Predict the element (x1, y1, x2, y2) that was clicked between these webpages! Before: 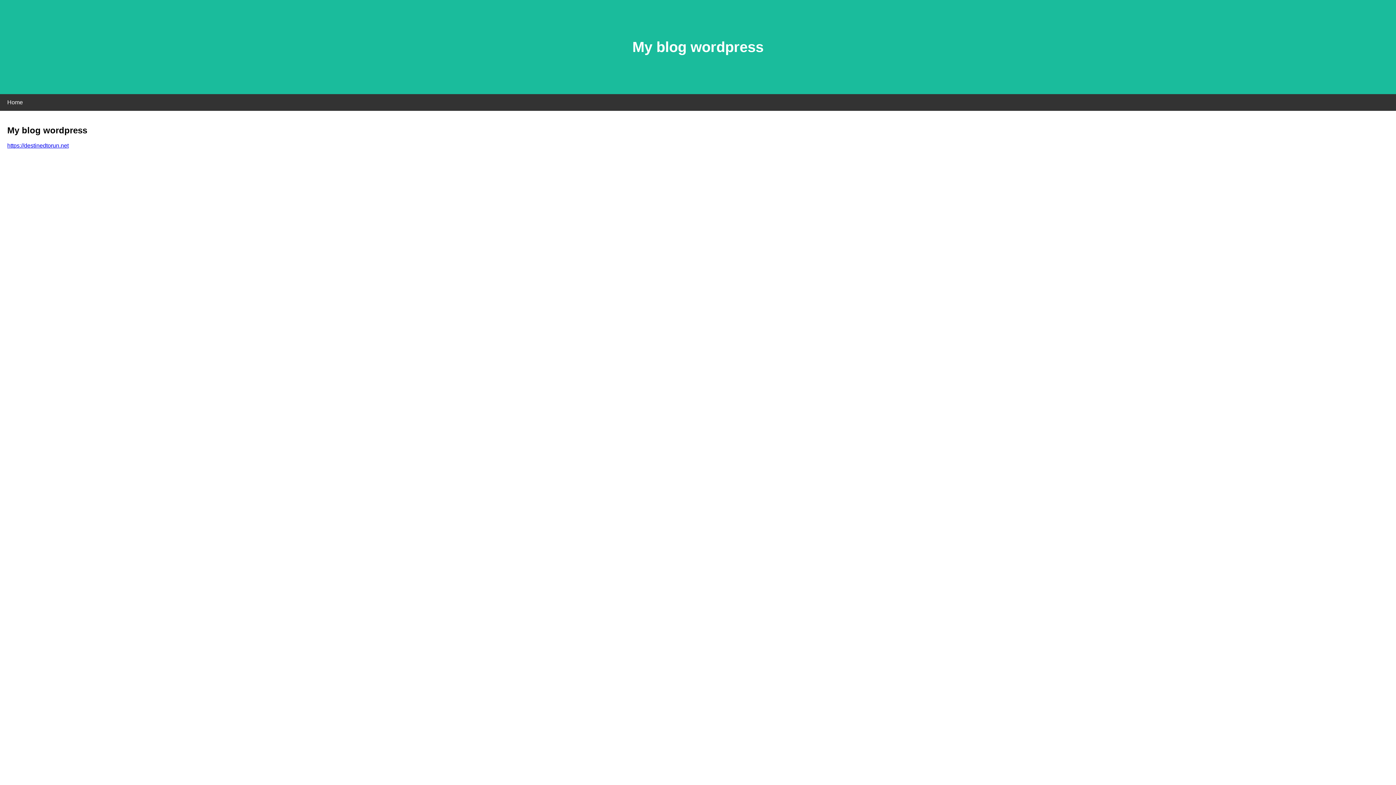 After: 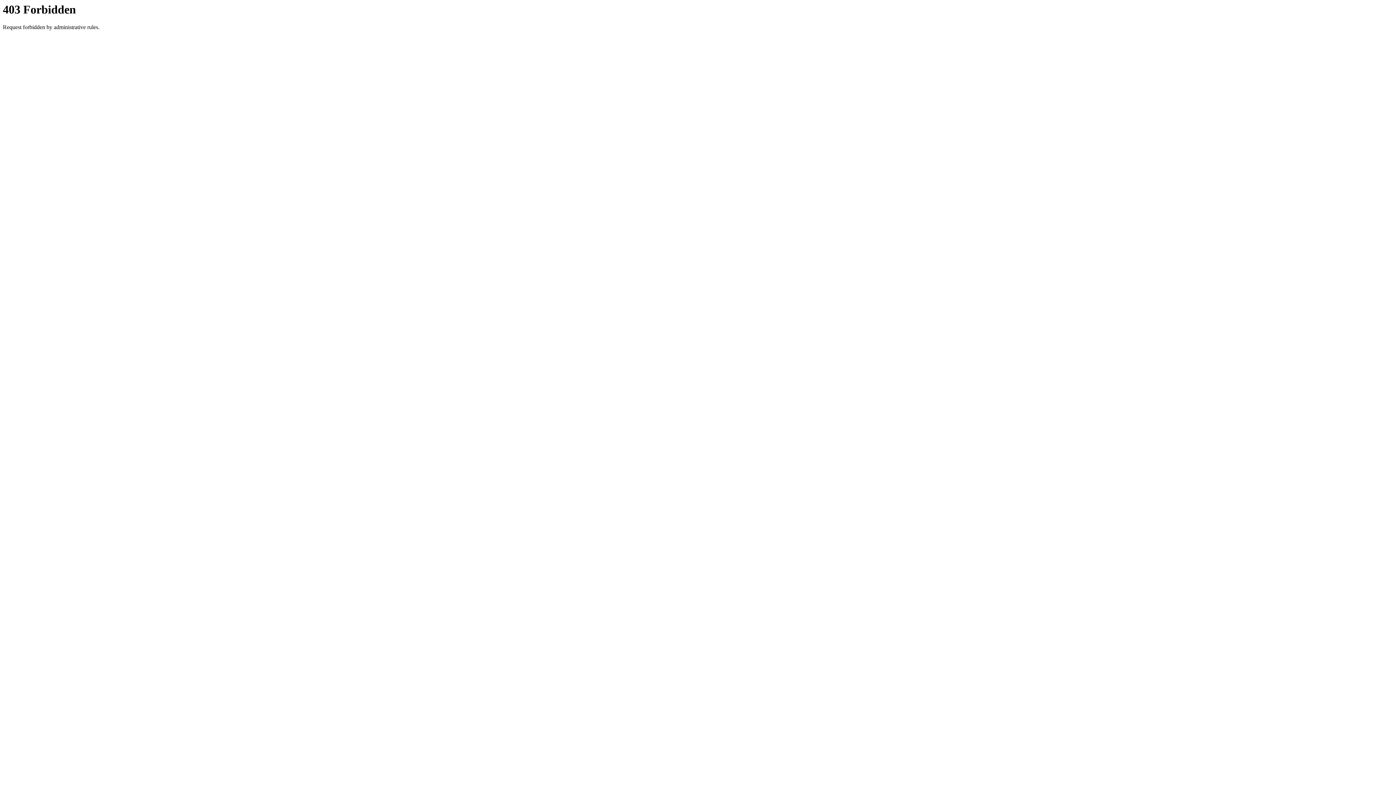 Action: label: https://destinedtorun.net bbox: (7, 142, 68, 148)